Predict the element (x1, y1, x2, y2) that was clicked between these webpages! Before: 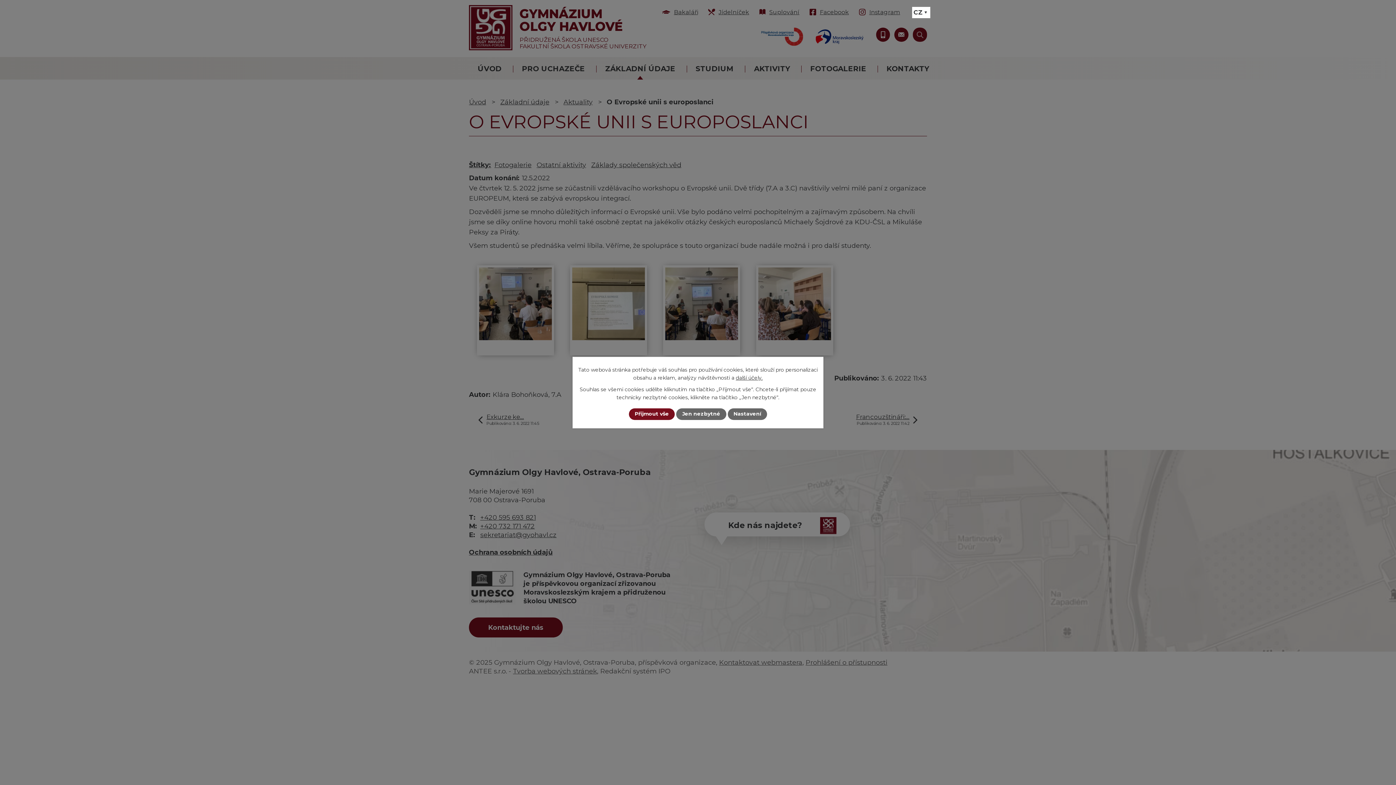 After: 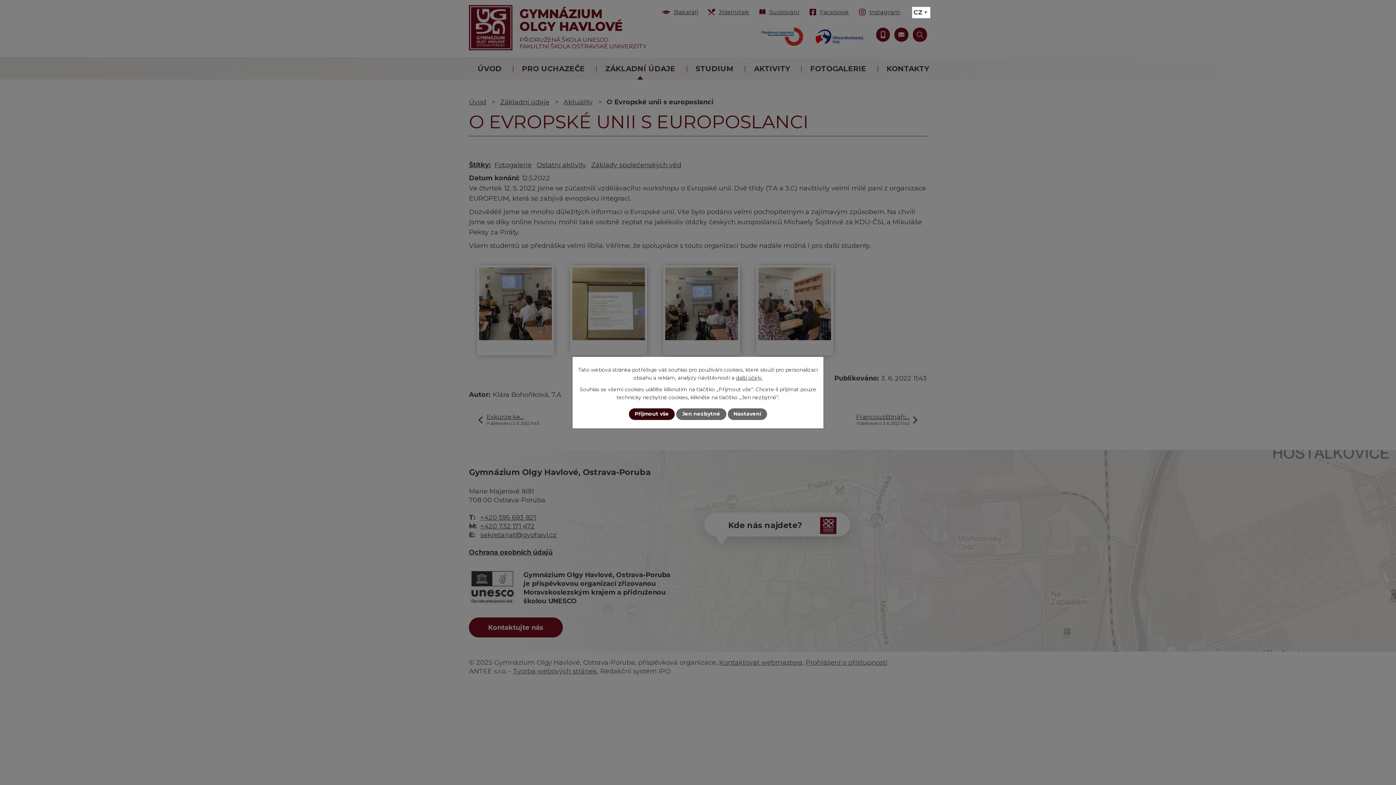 Action: bbox: (629, 408, 675, 420) label: Přijmout vše